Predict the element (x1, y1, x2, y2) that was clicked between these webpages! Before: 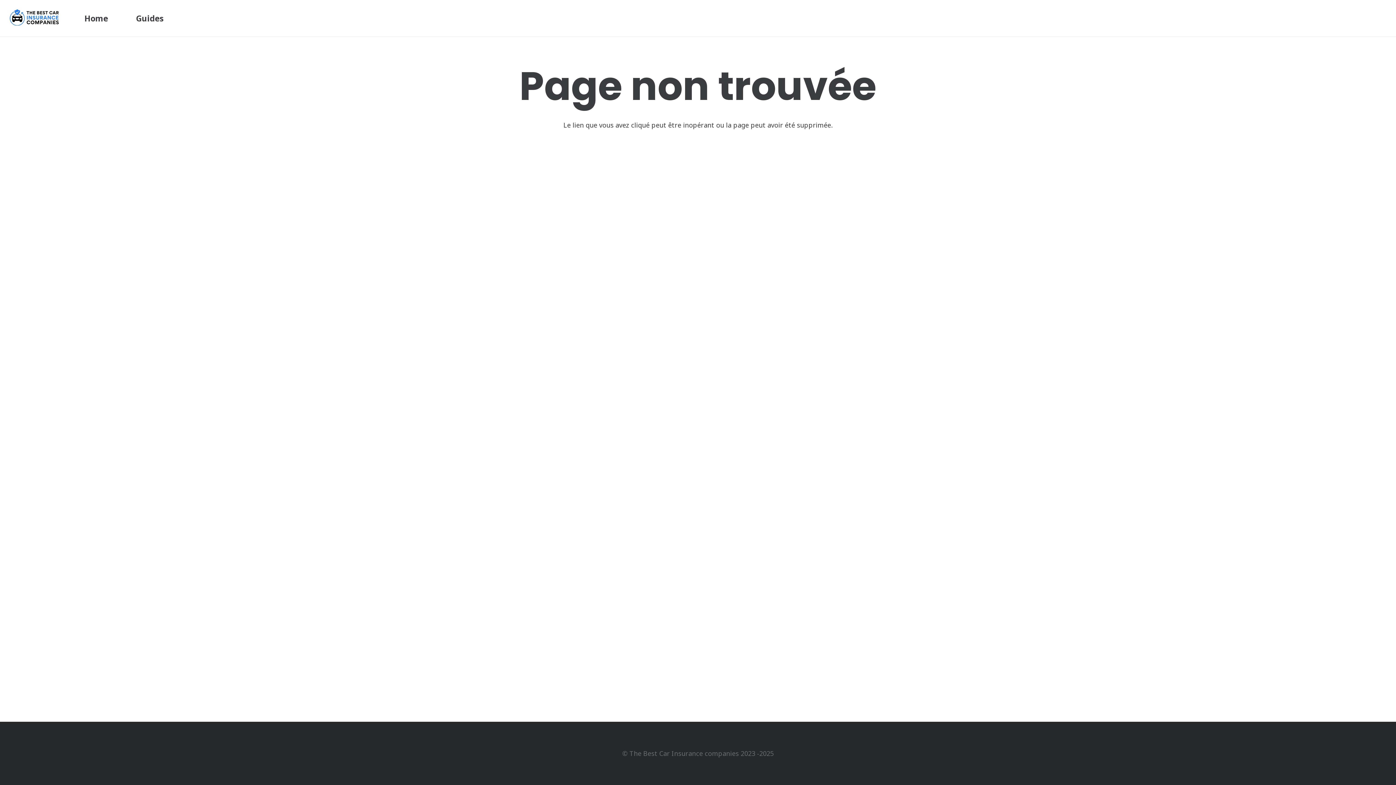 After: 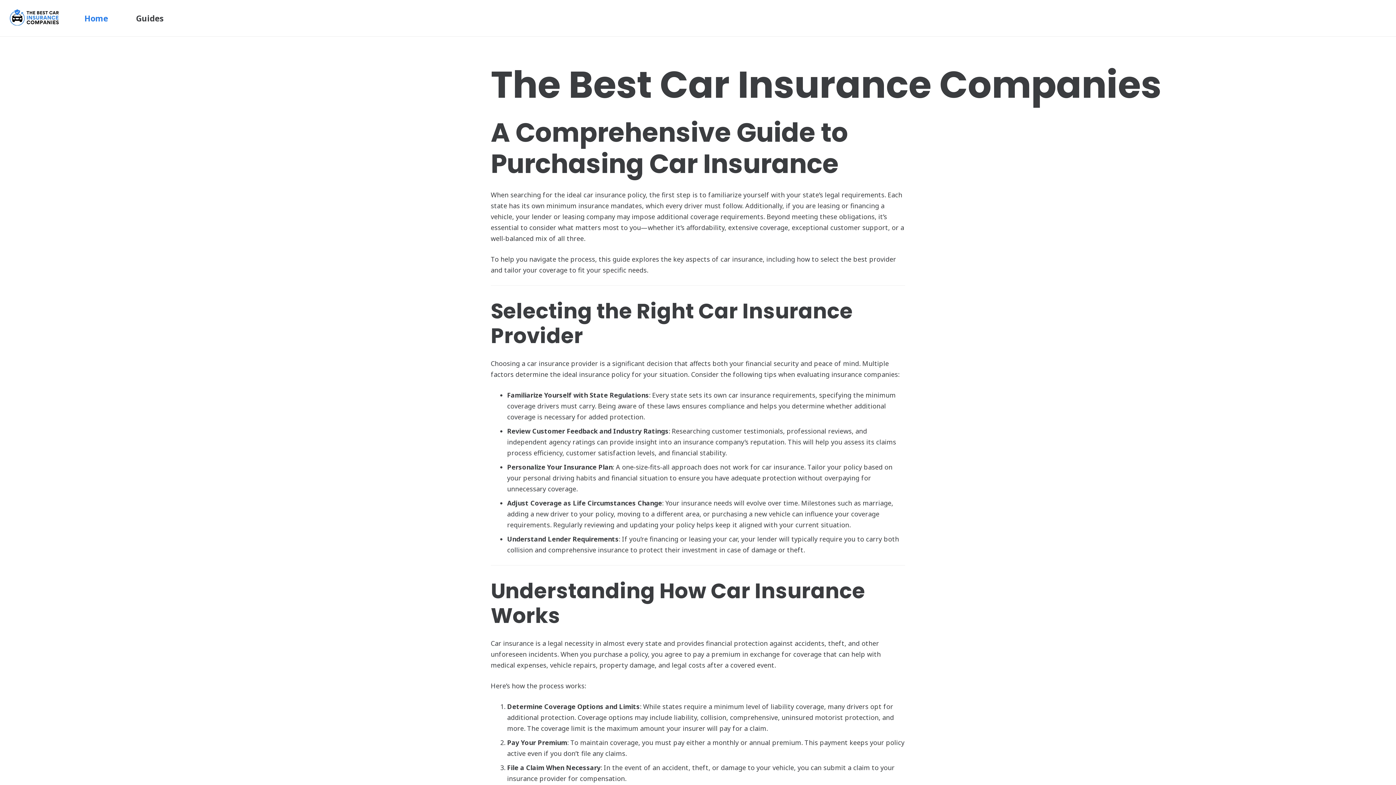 Action: label: the-best-car-insurance-companies-logo bbox: (9, 9, 61, 27)